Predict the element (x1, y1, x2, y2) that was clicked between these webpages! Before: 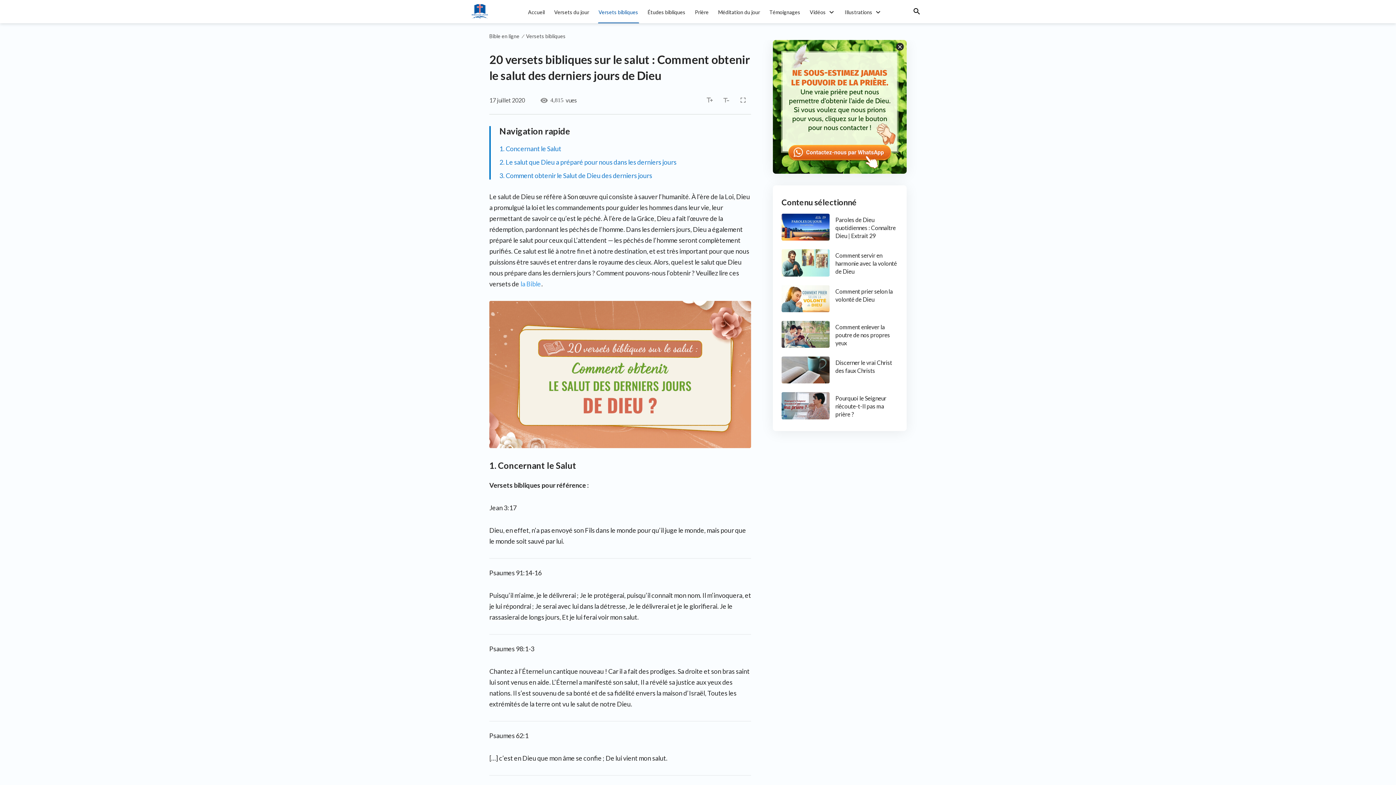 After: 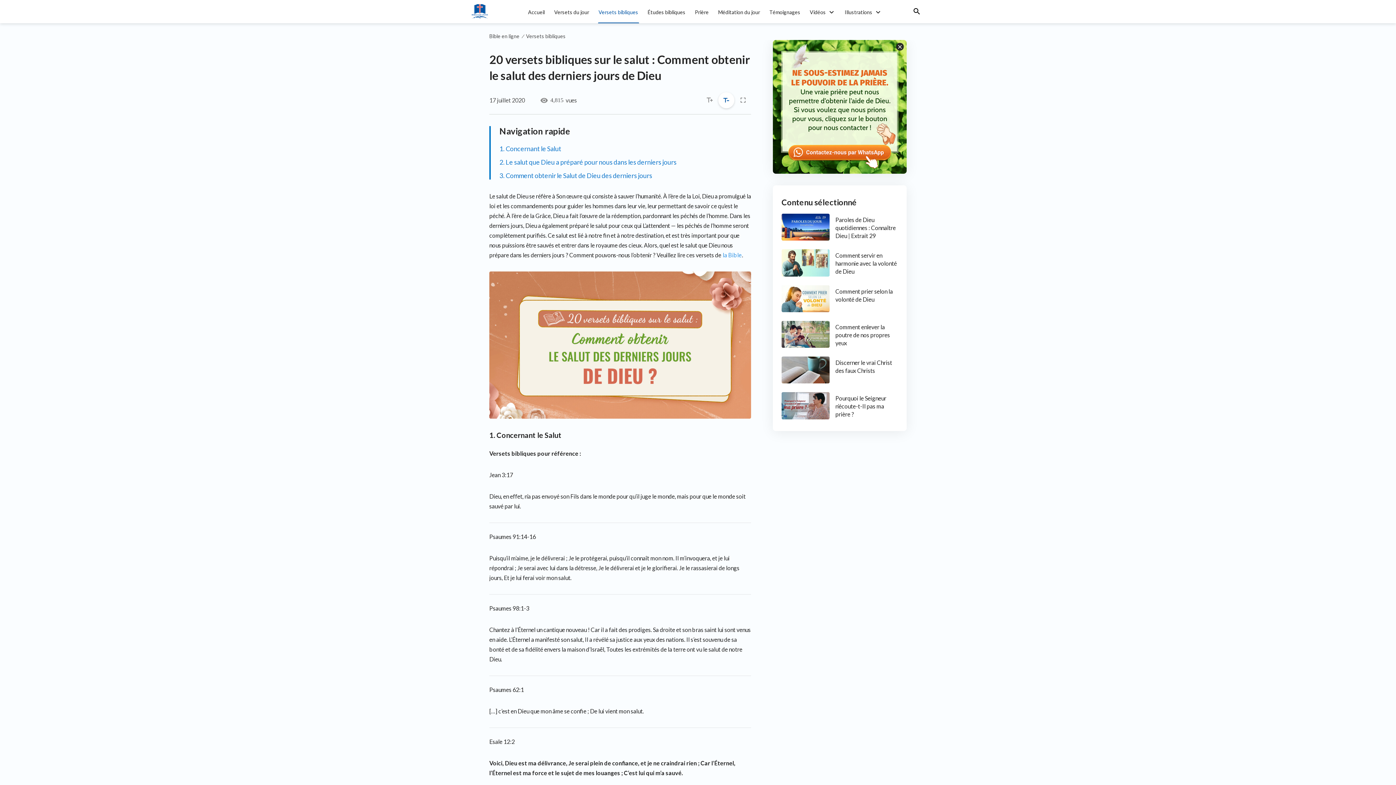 Action: bbox: (718, 92, 734, 108)